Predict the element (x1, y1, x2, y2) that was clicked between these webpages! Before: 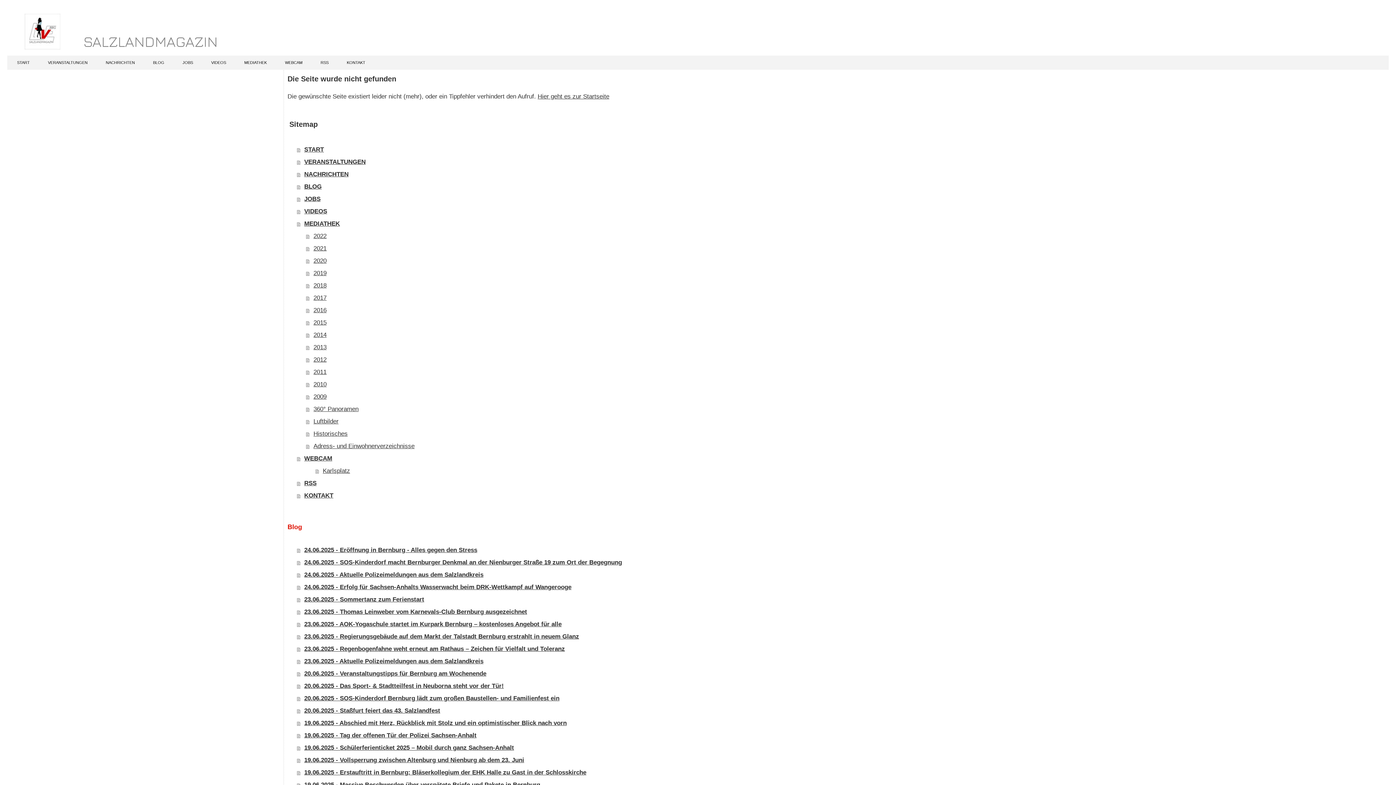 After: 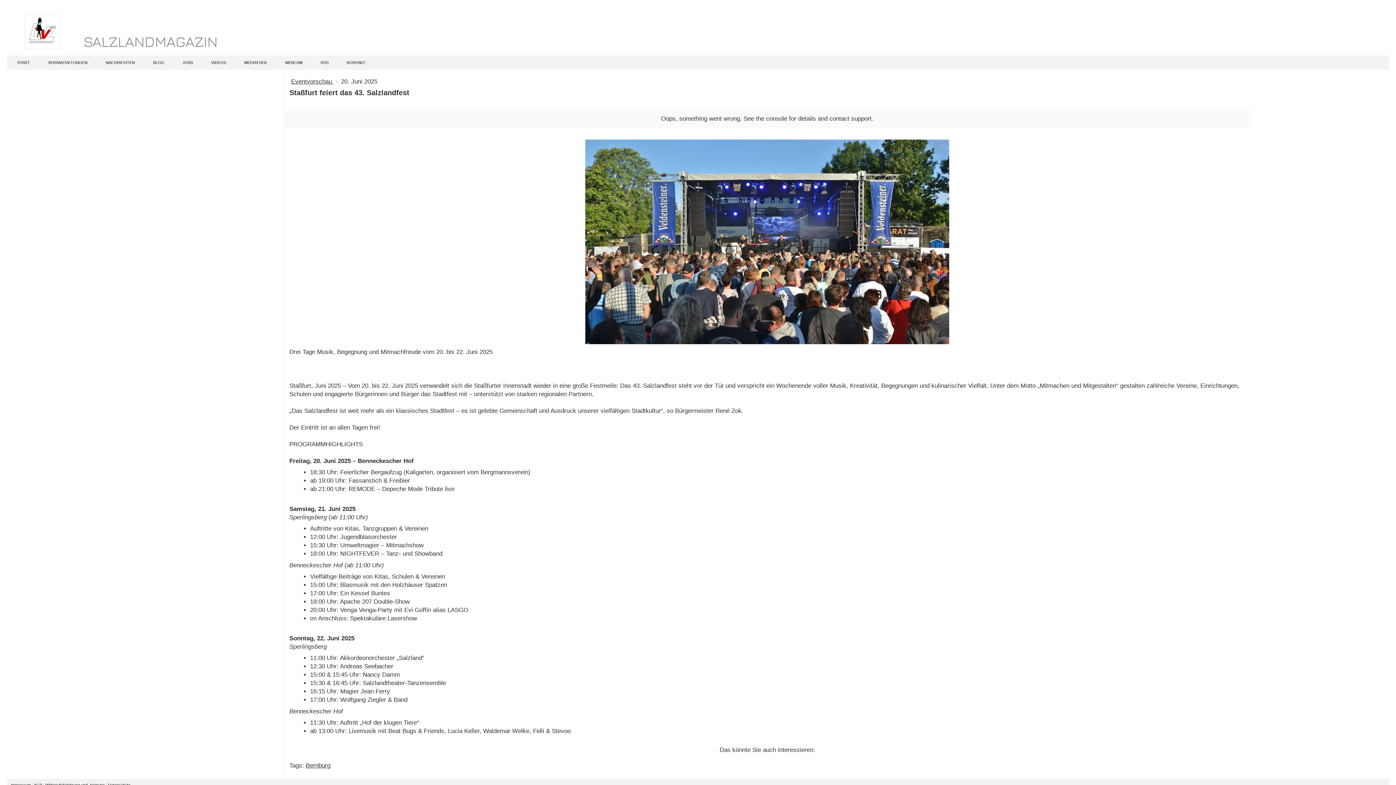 Action: label: 20.06.2025 - Staßfurt feiert das 43. Salzlandfest bbox: (296, 705, 1247, 717)